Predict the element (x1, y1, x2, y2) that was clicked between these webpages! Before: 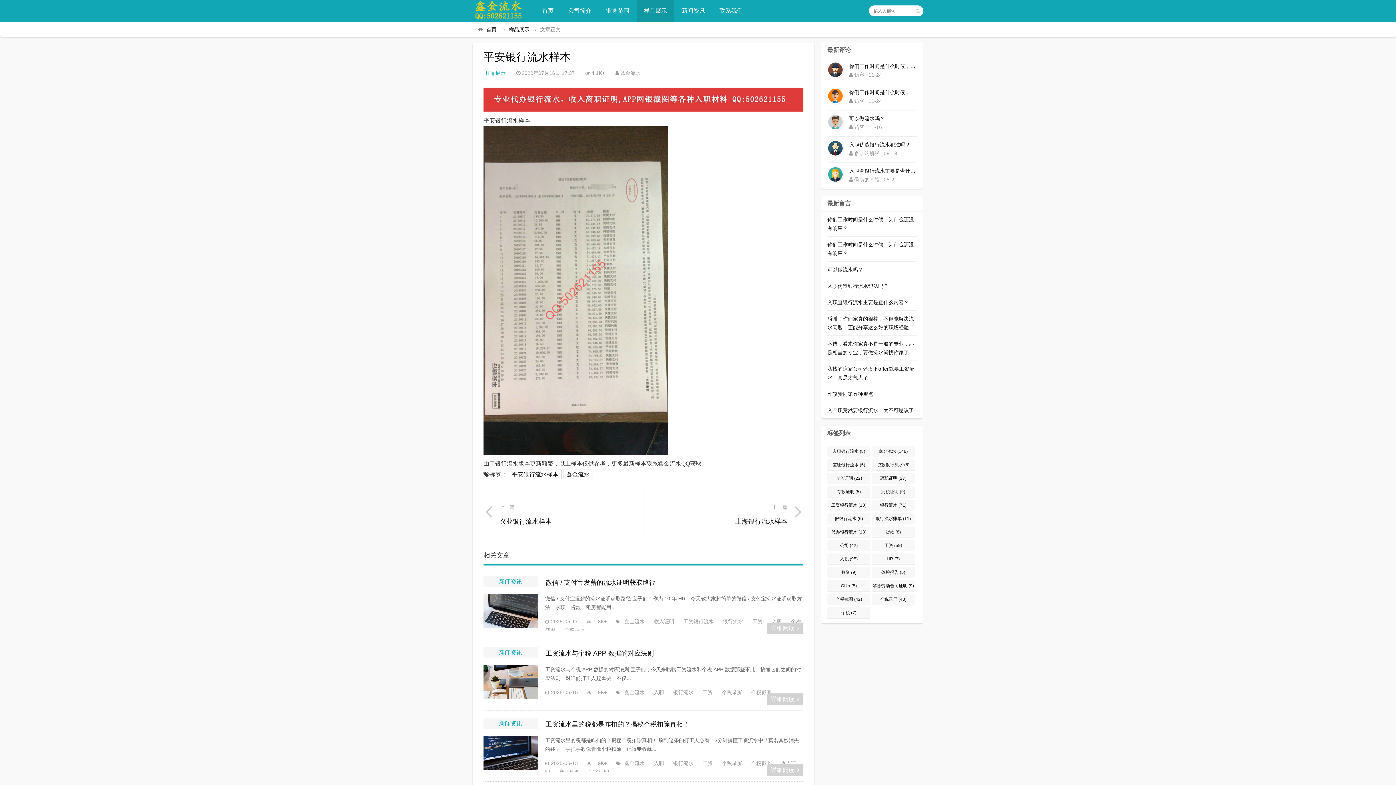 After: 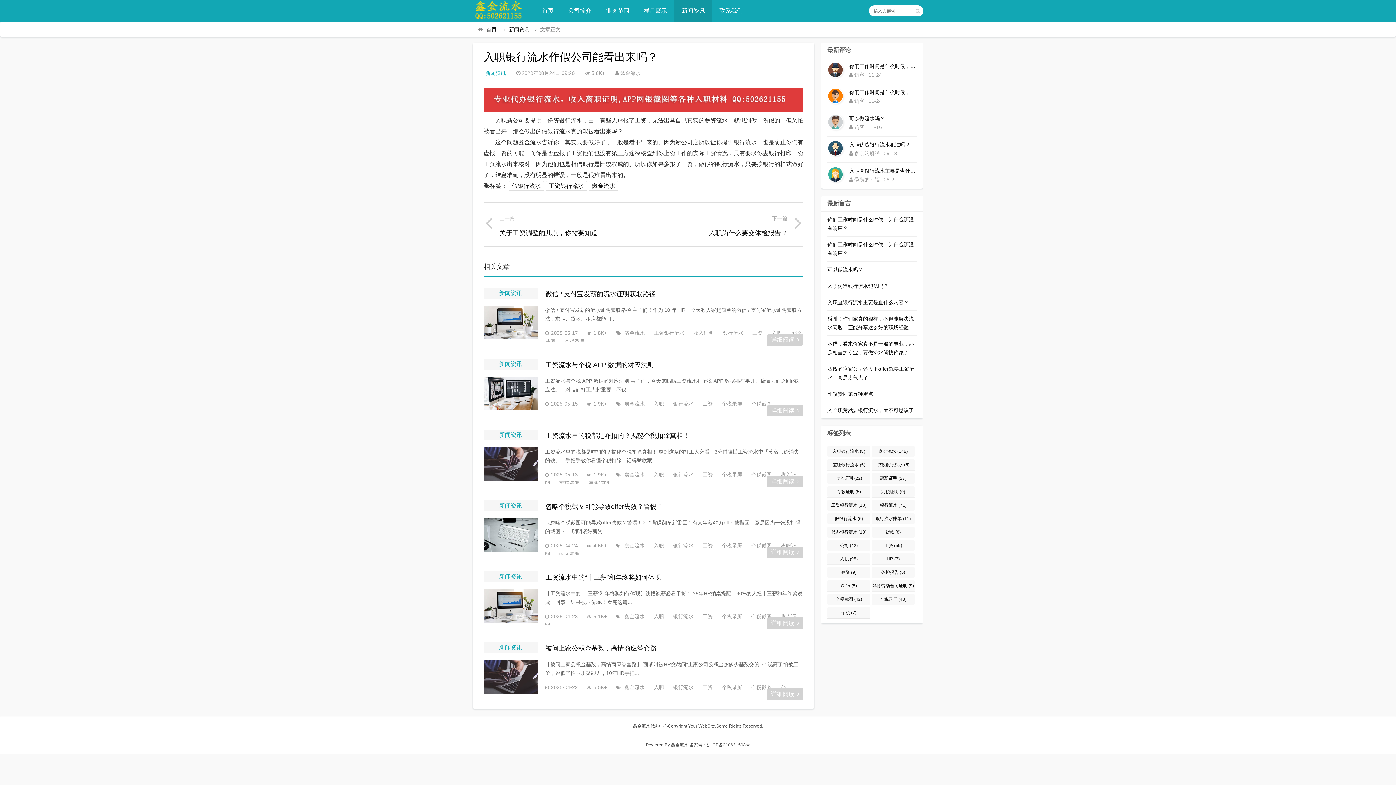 Action: label: 入职伪造银行流水犯法吗？ bbox: (849, 140, 917, 149)